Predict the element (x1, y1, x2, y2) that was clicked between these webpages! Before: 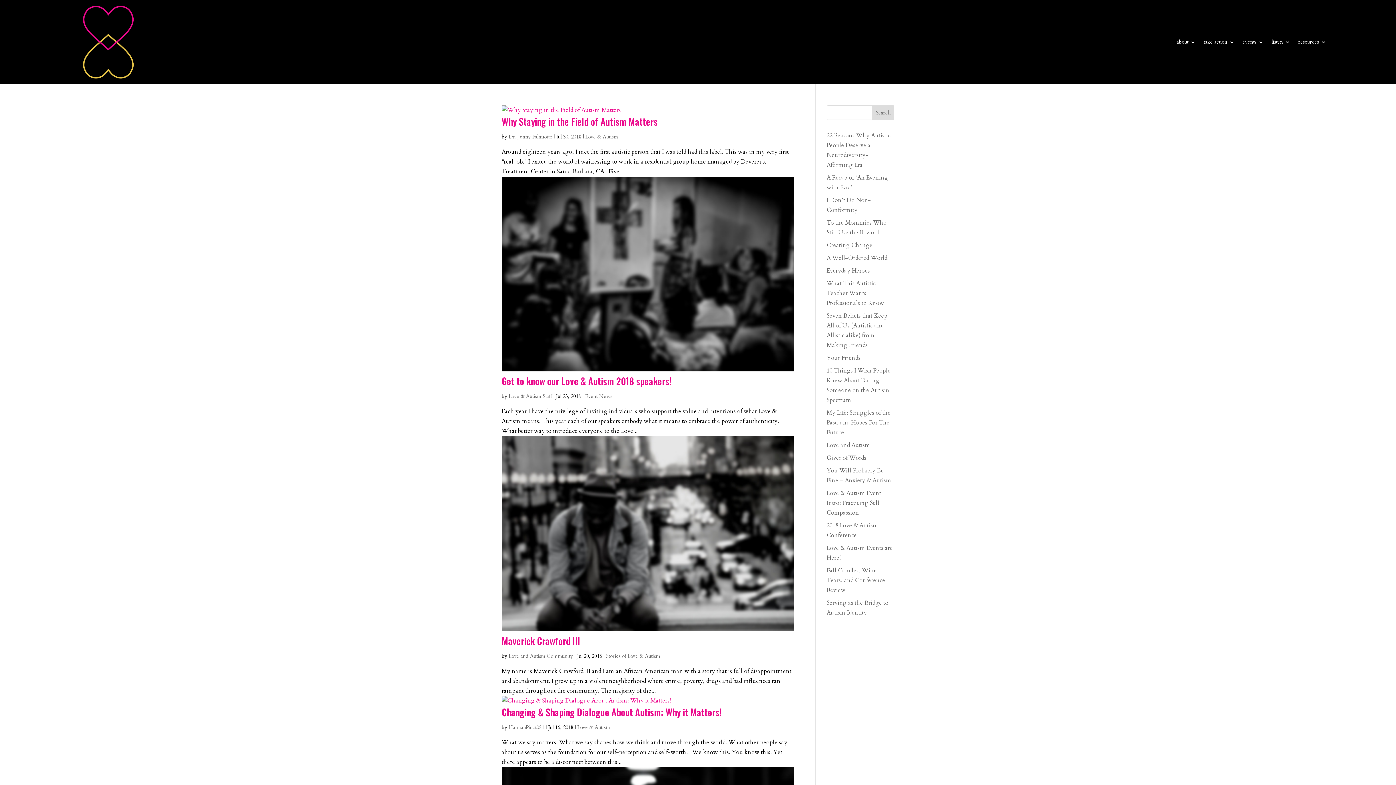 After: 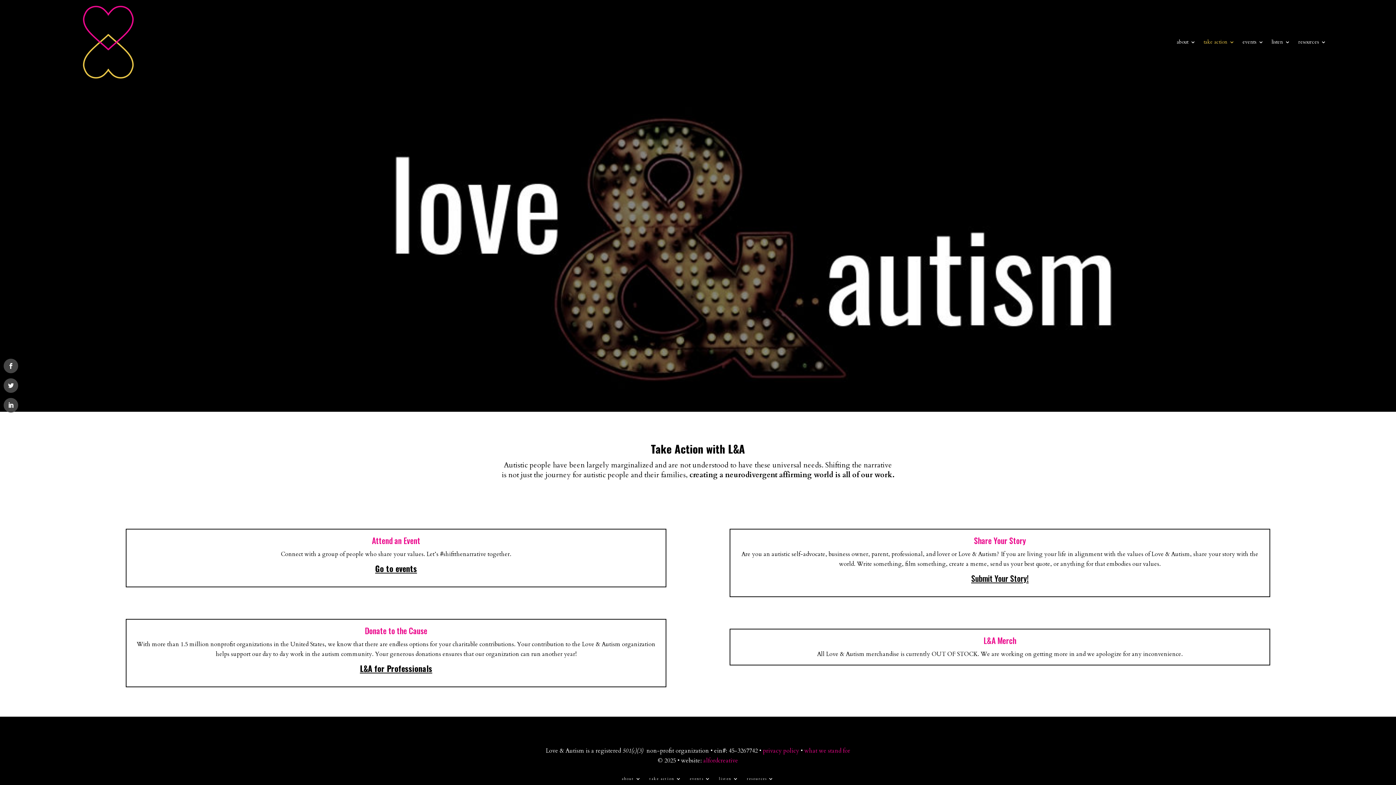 Action: bbox: (1204, 3, 1234, 80) label: take action